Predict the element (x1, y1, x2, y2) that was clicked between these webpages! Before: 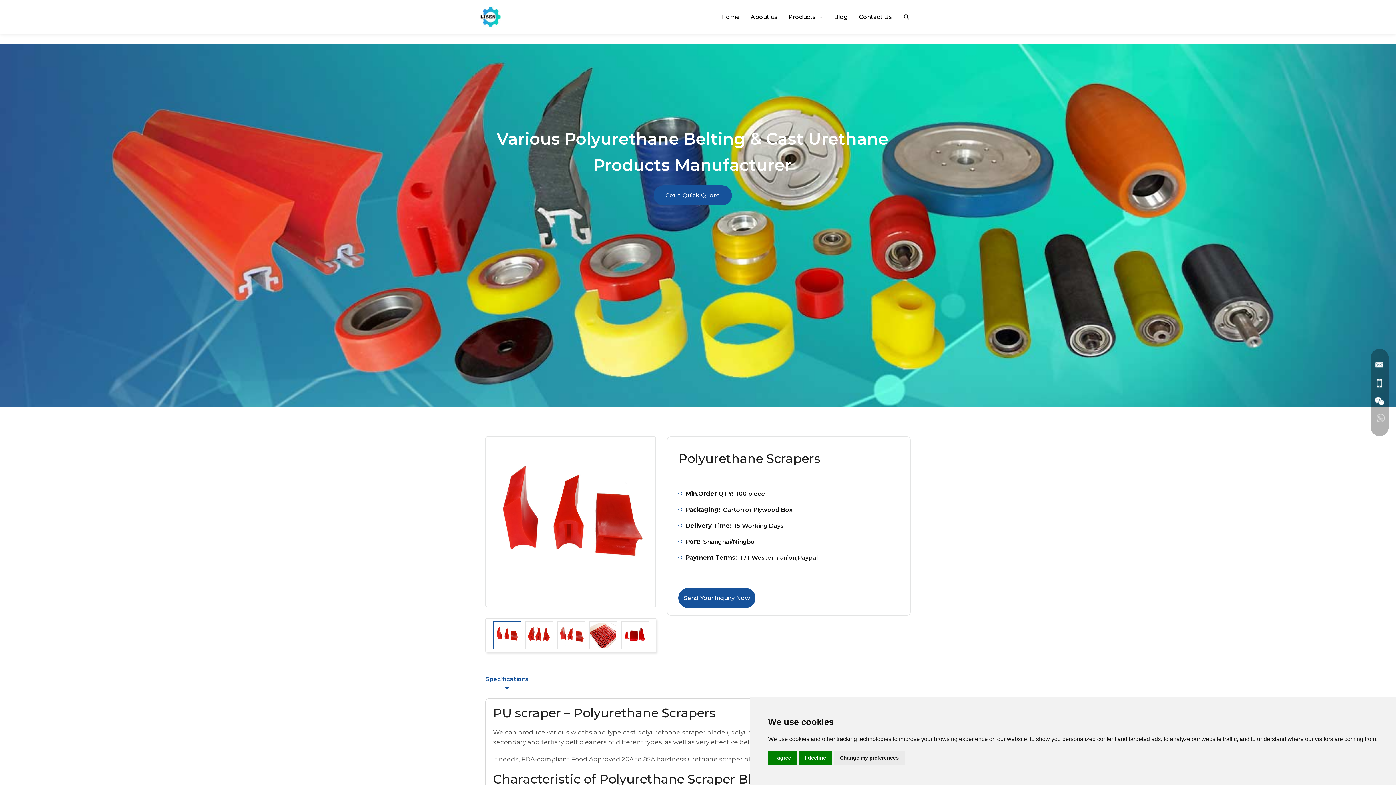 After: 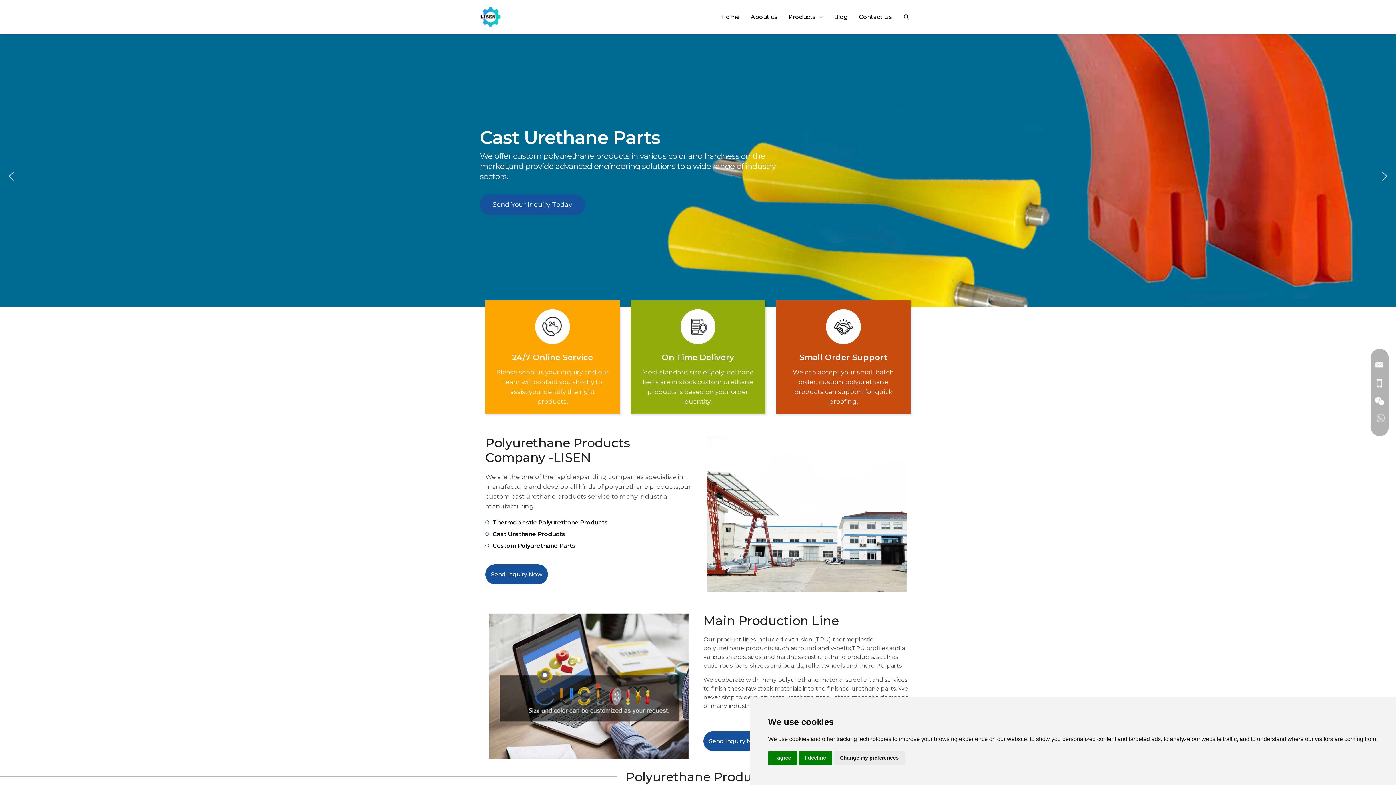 Action: bbox: (480, 12, 501, 19)